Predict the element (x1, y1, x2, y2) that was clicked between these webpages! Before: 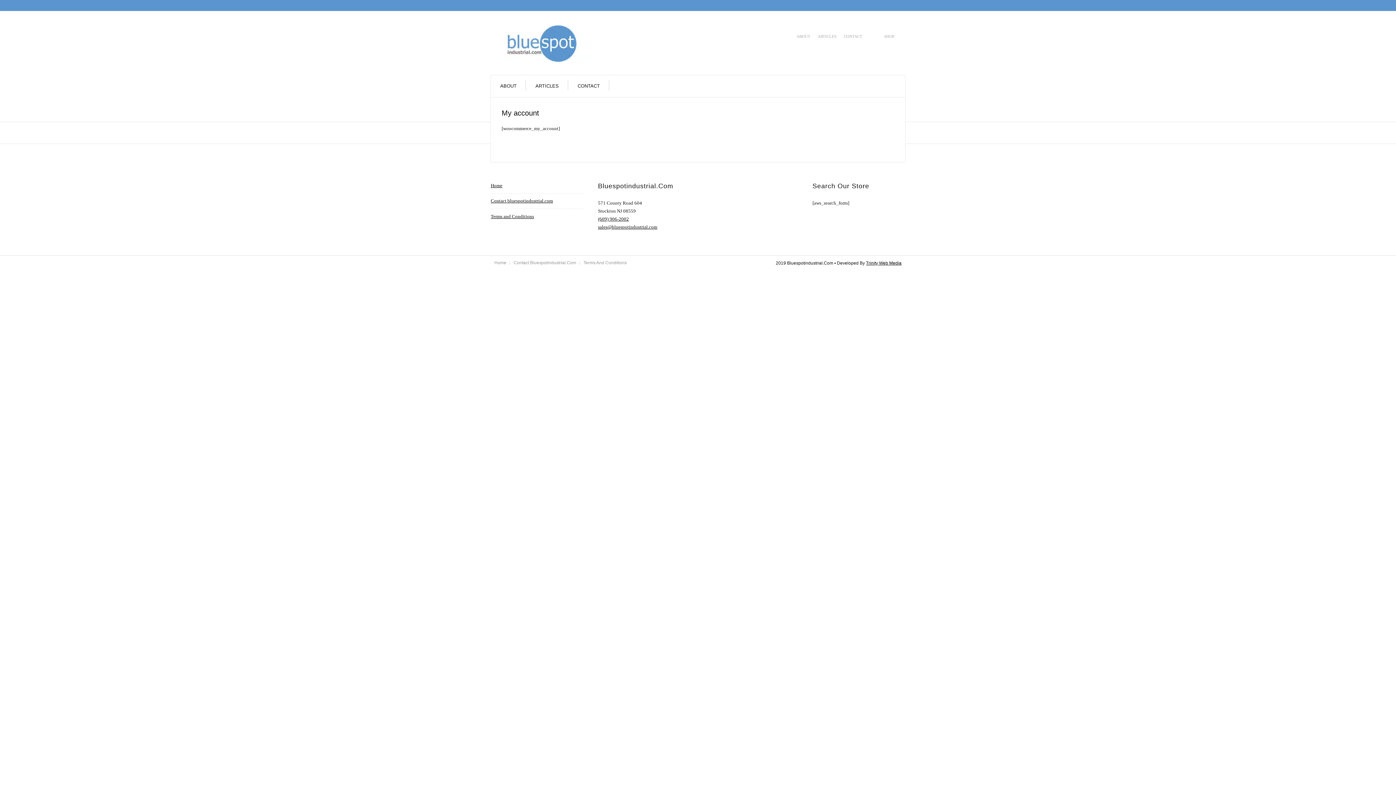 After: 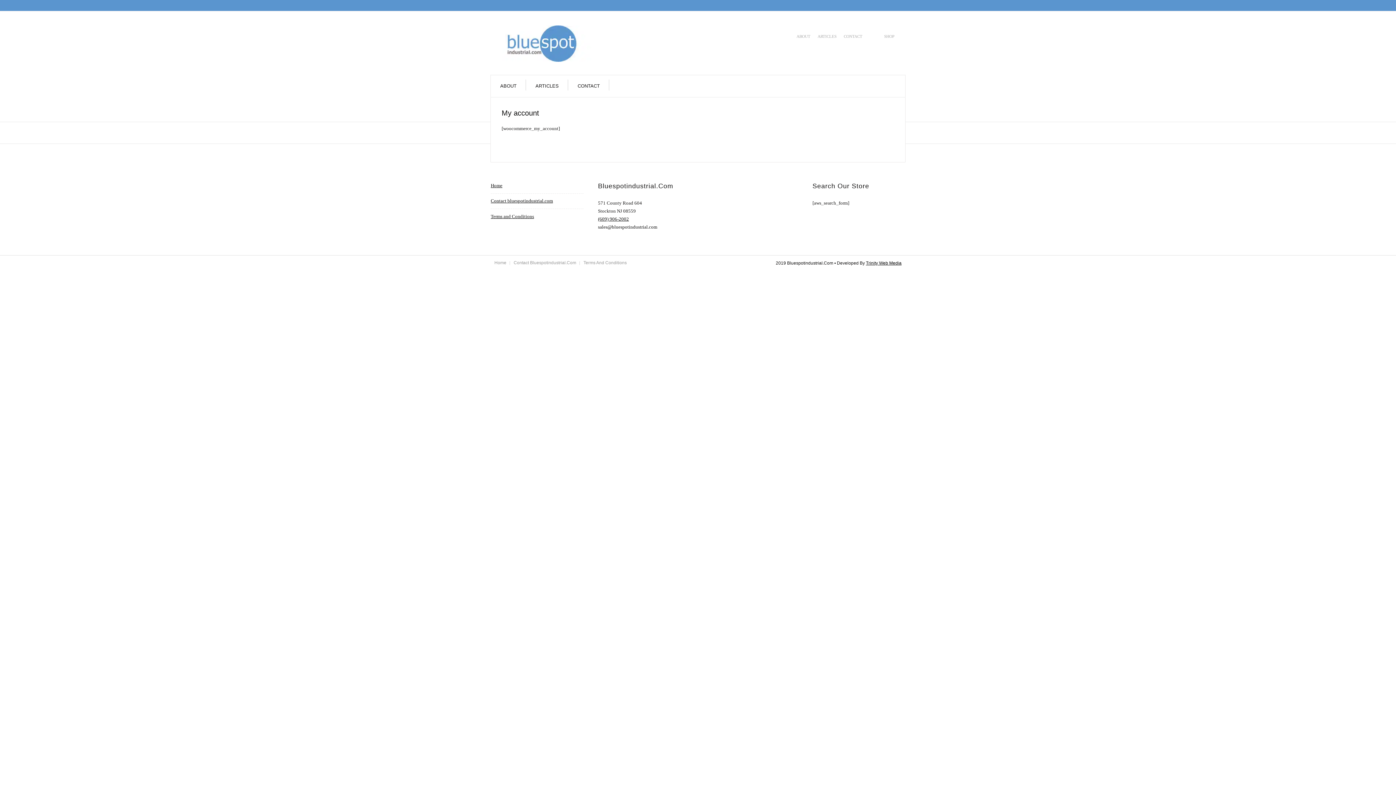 Action: label: sales@bluespotindustrial.com bbox: (598, 224, 657, 229)